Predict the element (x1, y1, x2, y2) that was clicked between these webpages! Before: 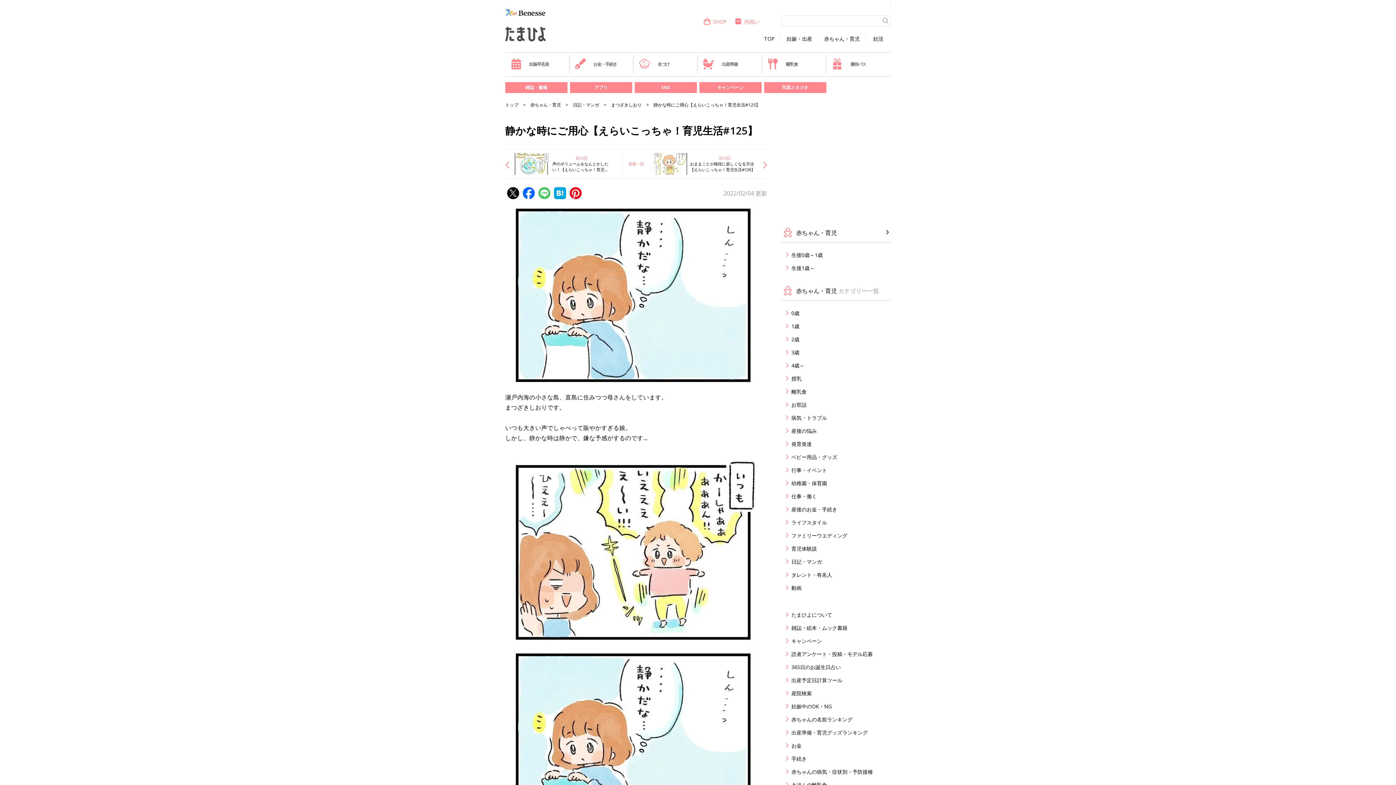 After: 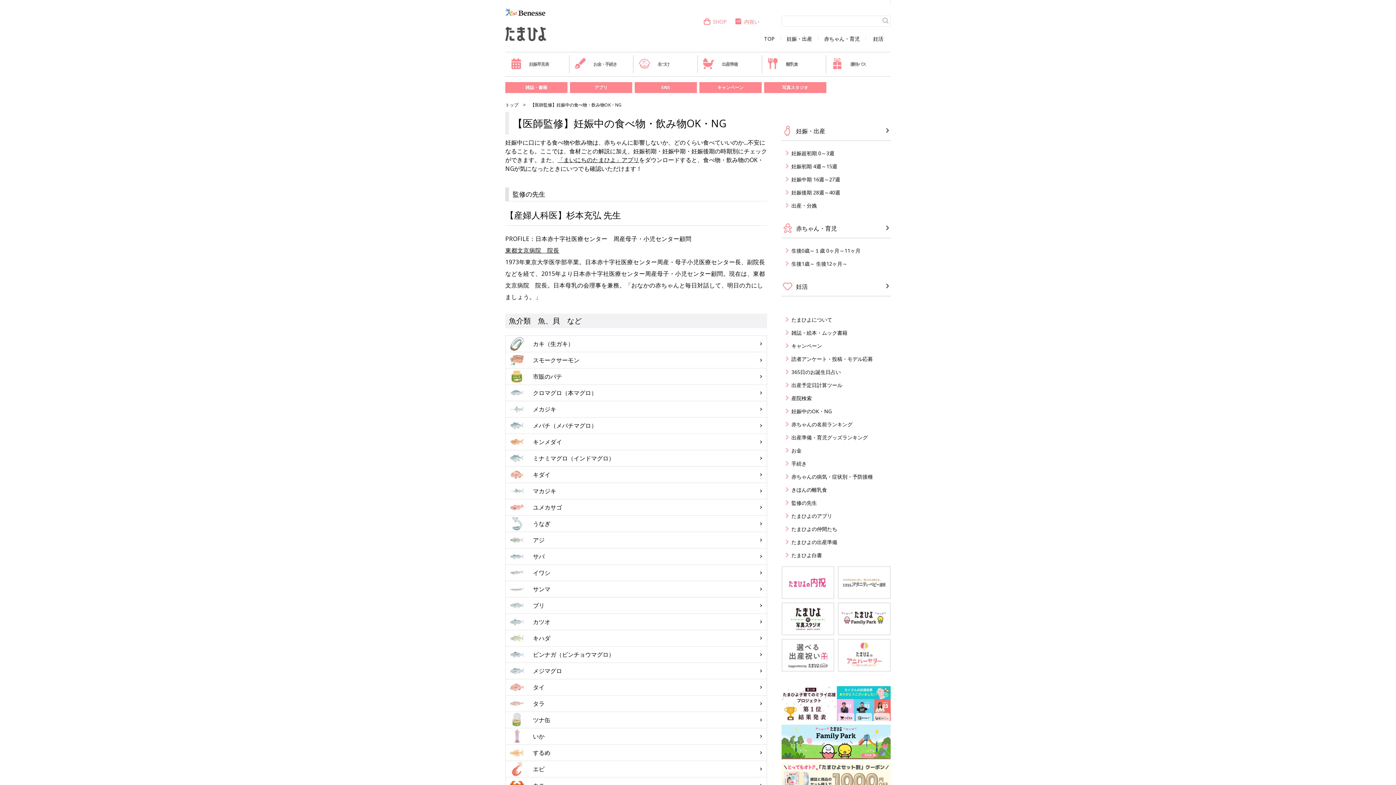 Action: bbox: (786, 702, 890, 710) label: 妊娠中のOK・NG